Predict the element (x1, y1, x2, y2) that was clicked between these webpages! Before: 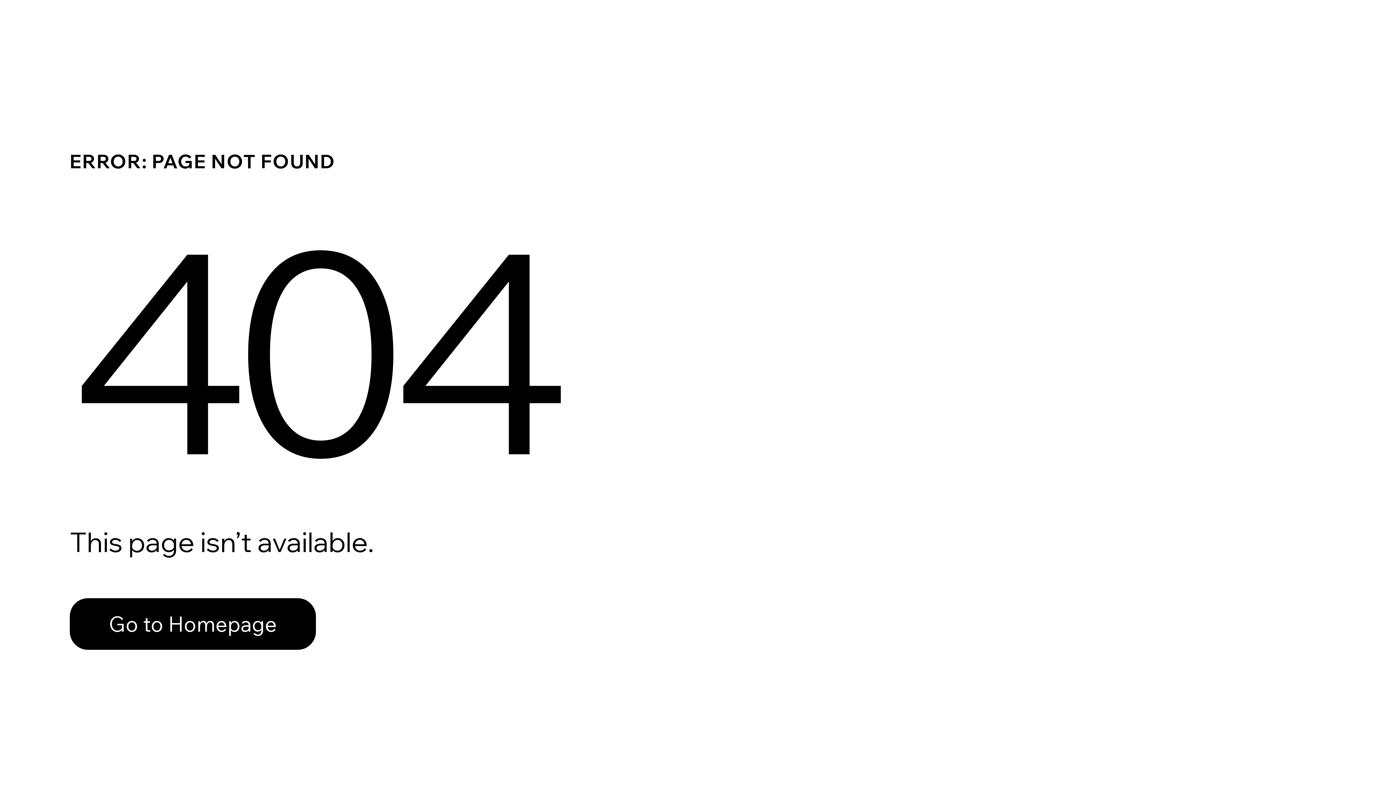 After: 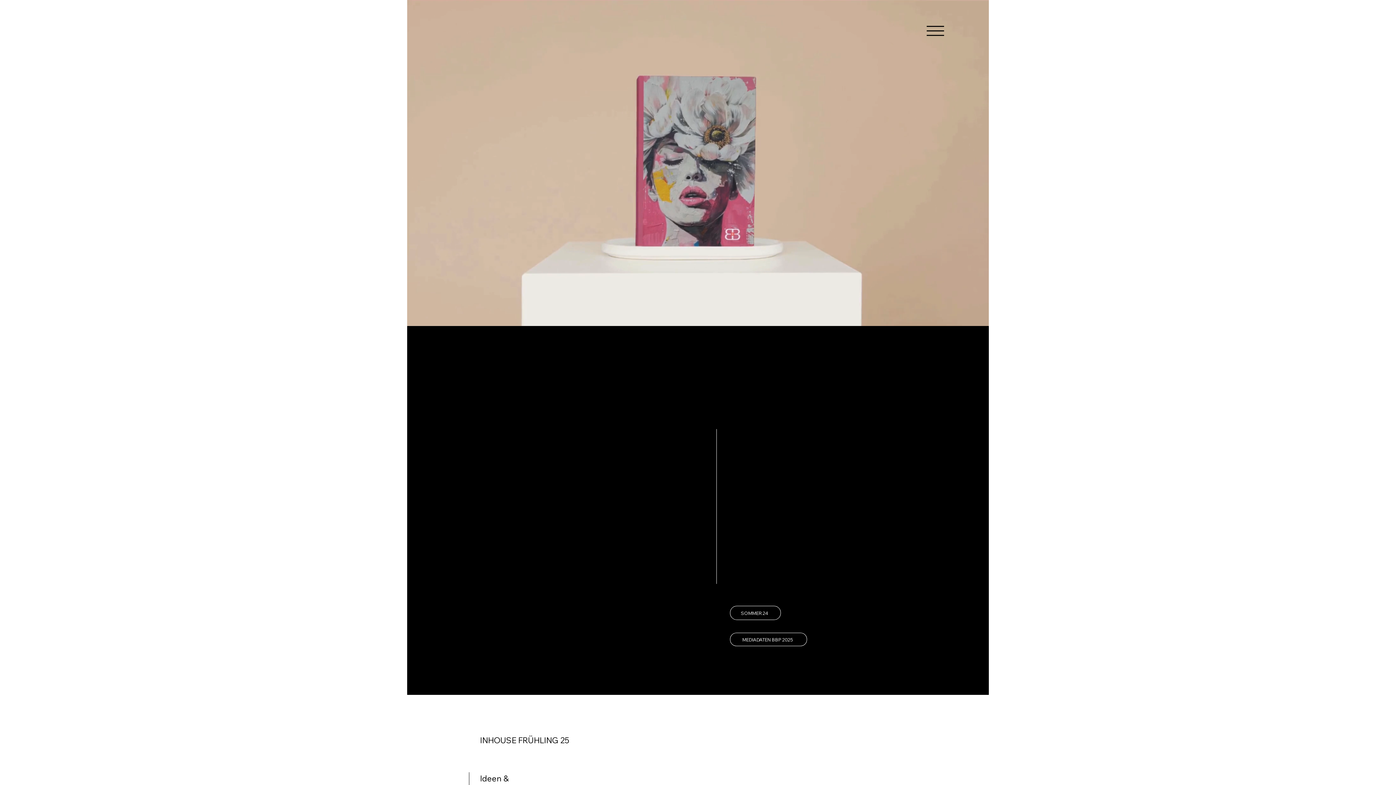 Action: bbox: (69, 598, 316, 650) label: Go to Homepage